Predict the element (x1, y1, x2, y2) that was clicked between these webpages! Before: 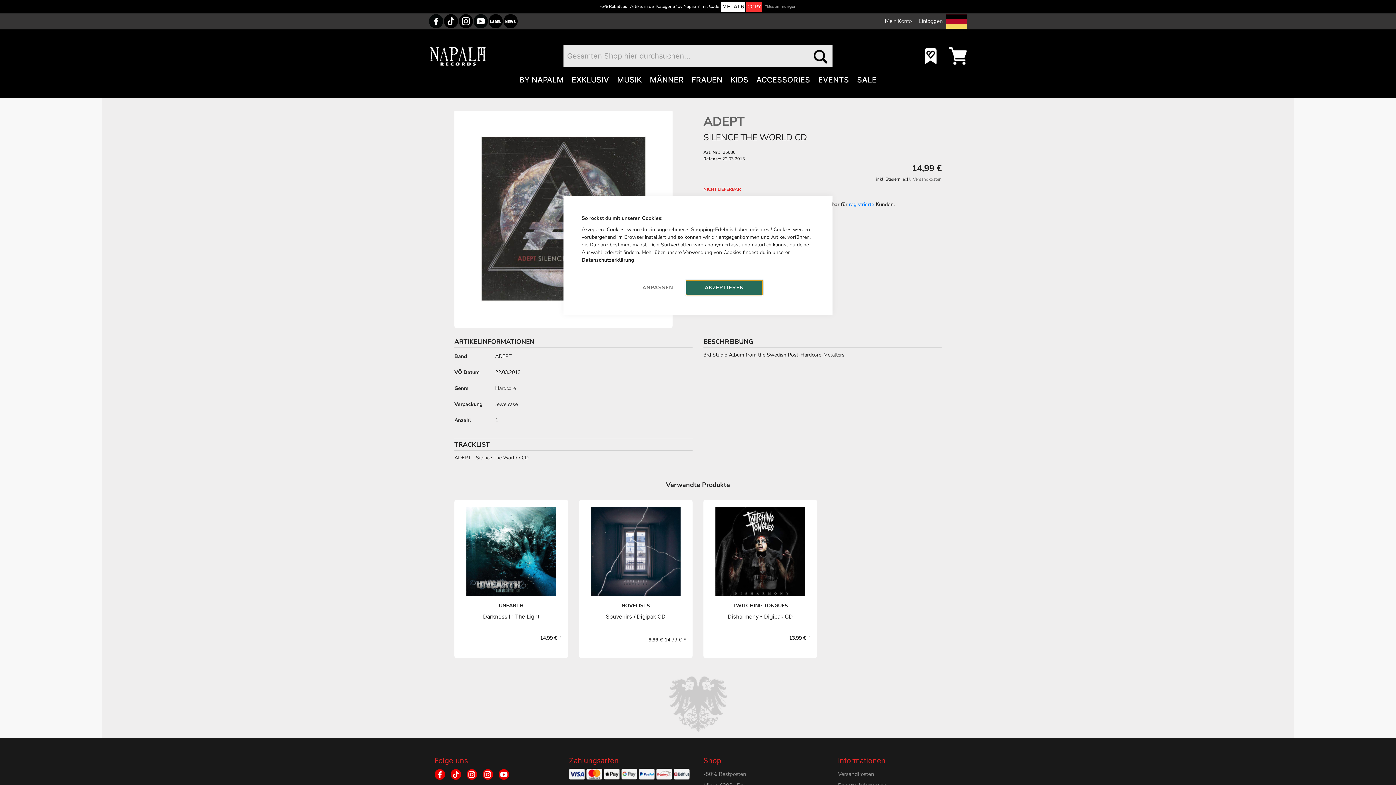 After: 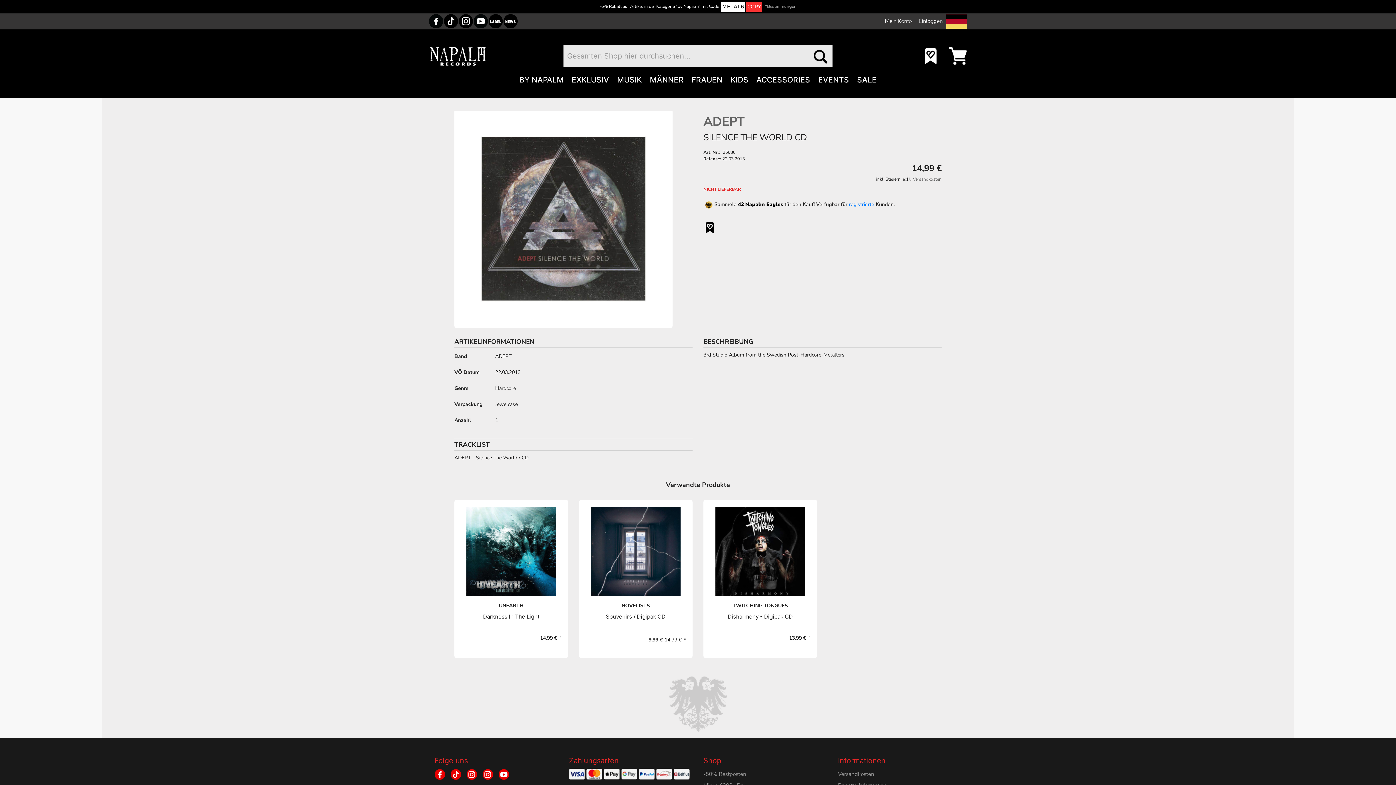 Action: label: AKZEPTIEREN bbox: (686, 280, 762, 295)